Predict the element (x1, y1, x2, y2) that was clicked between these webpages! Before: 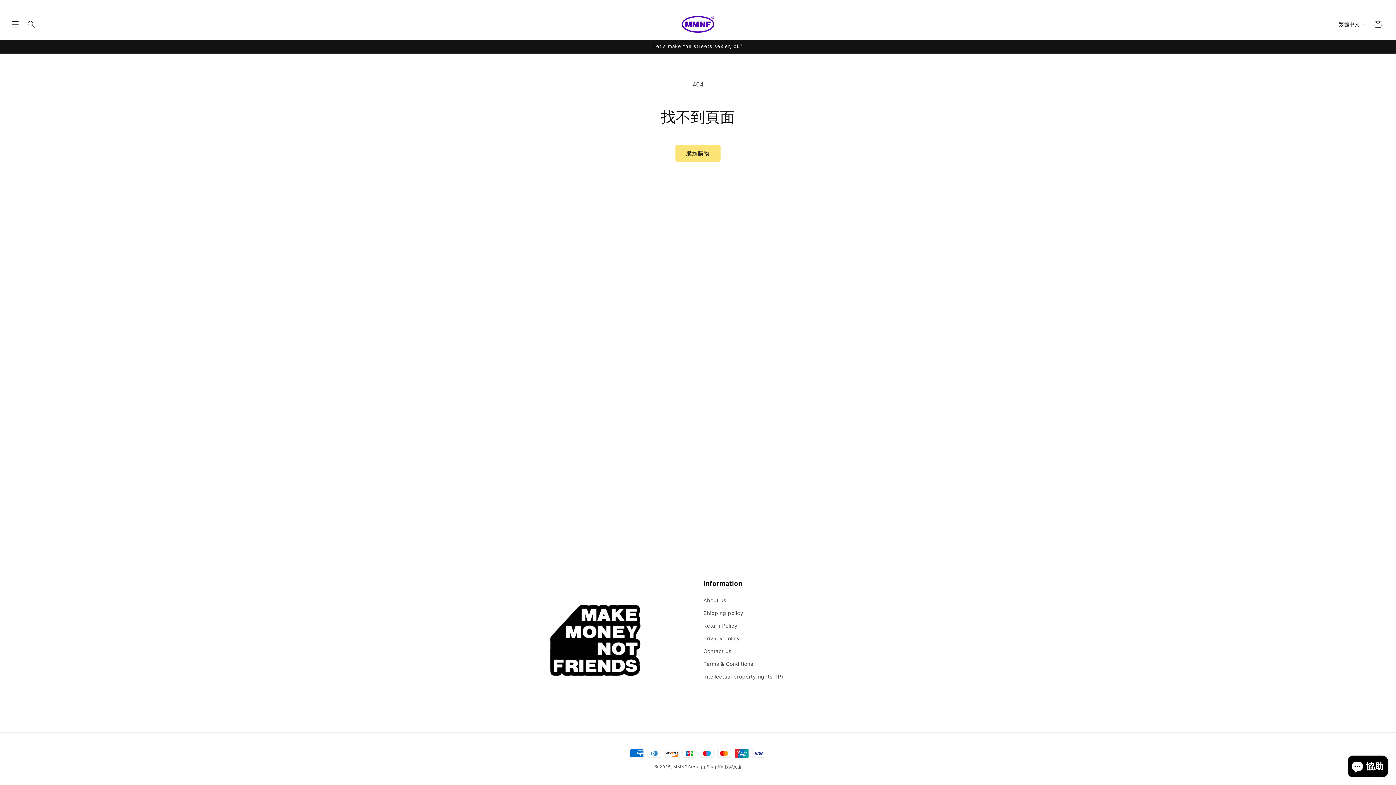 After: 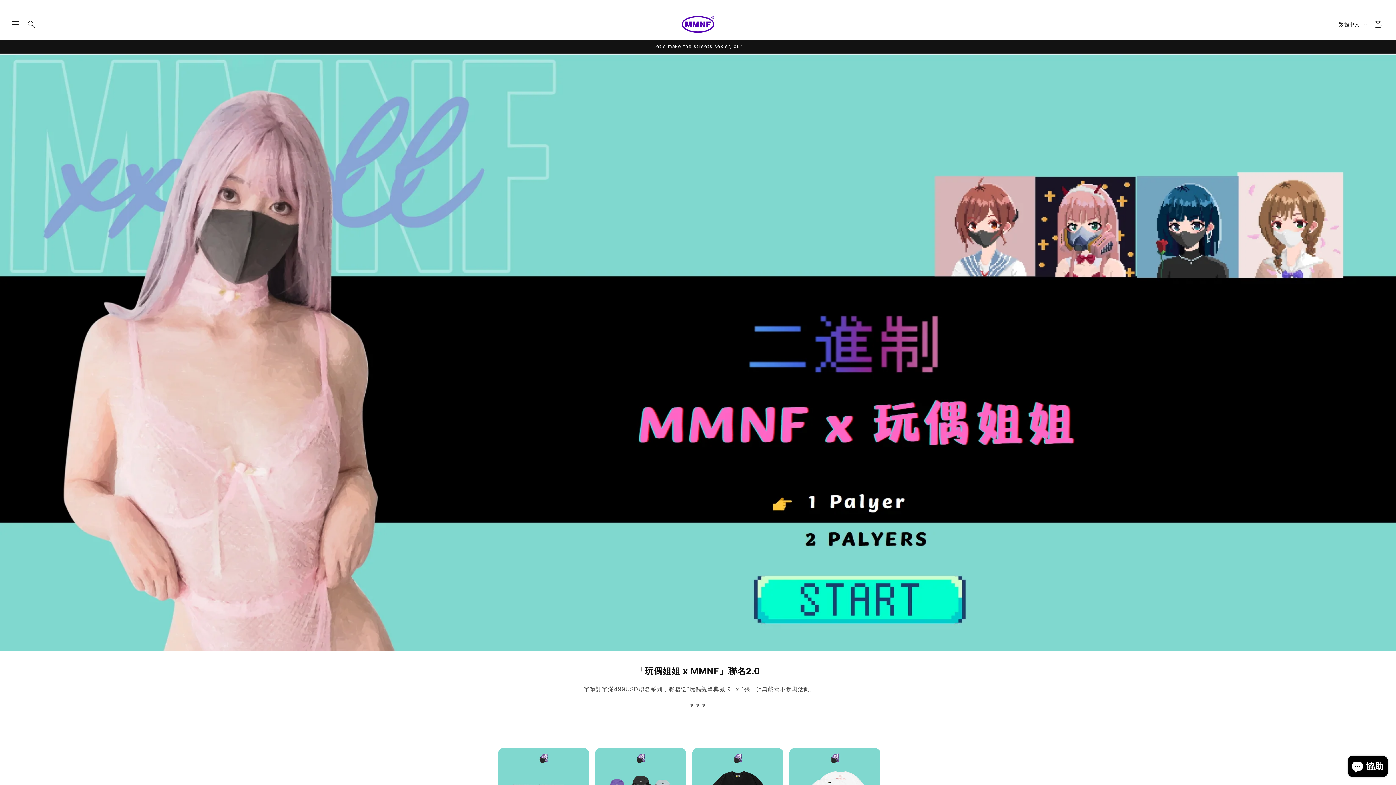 Action: bbox: (679, 13, 717, 35)